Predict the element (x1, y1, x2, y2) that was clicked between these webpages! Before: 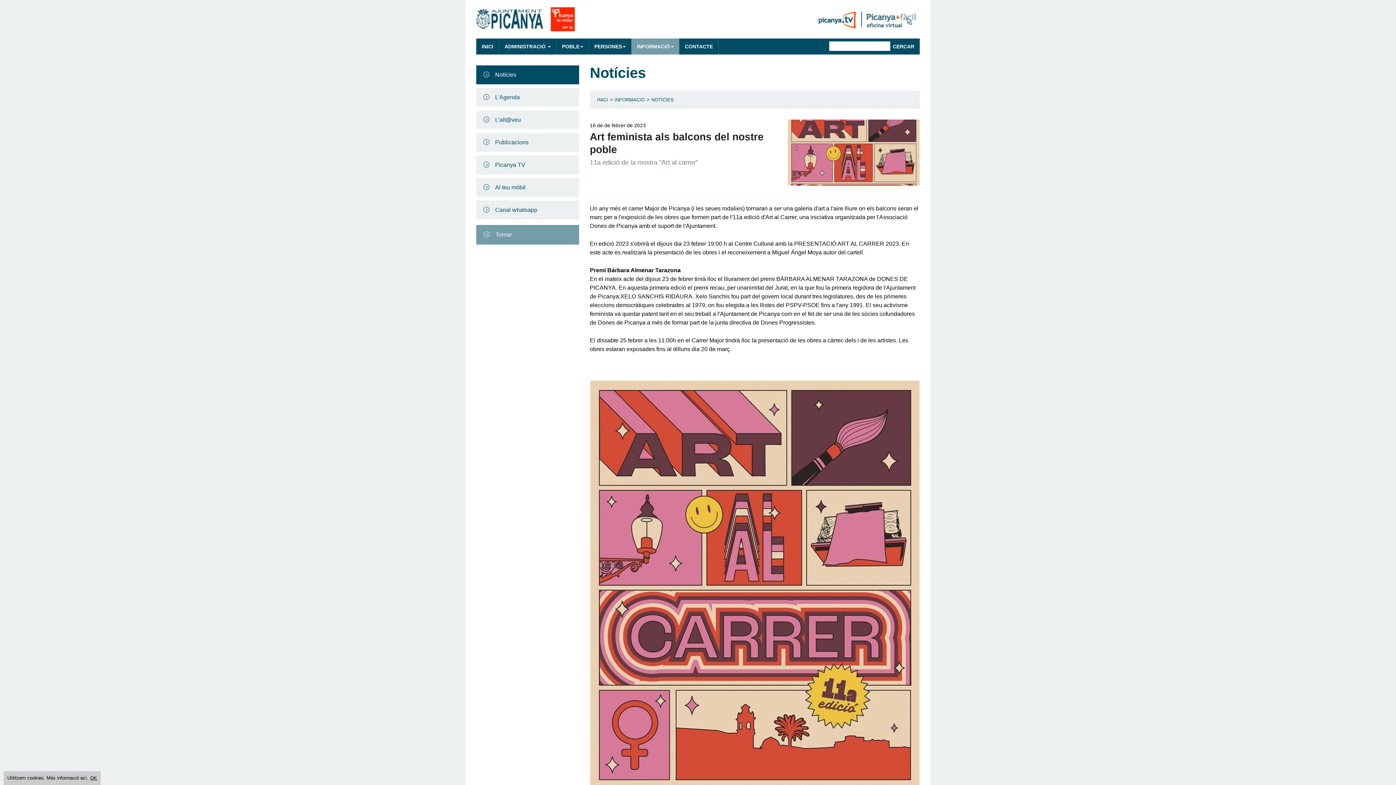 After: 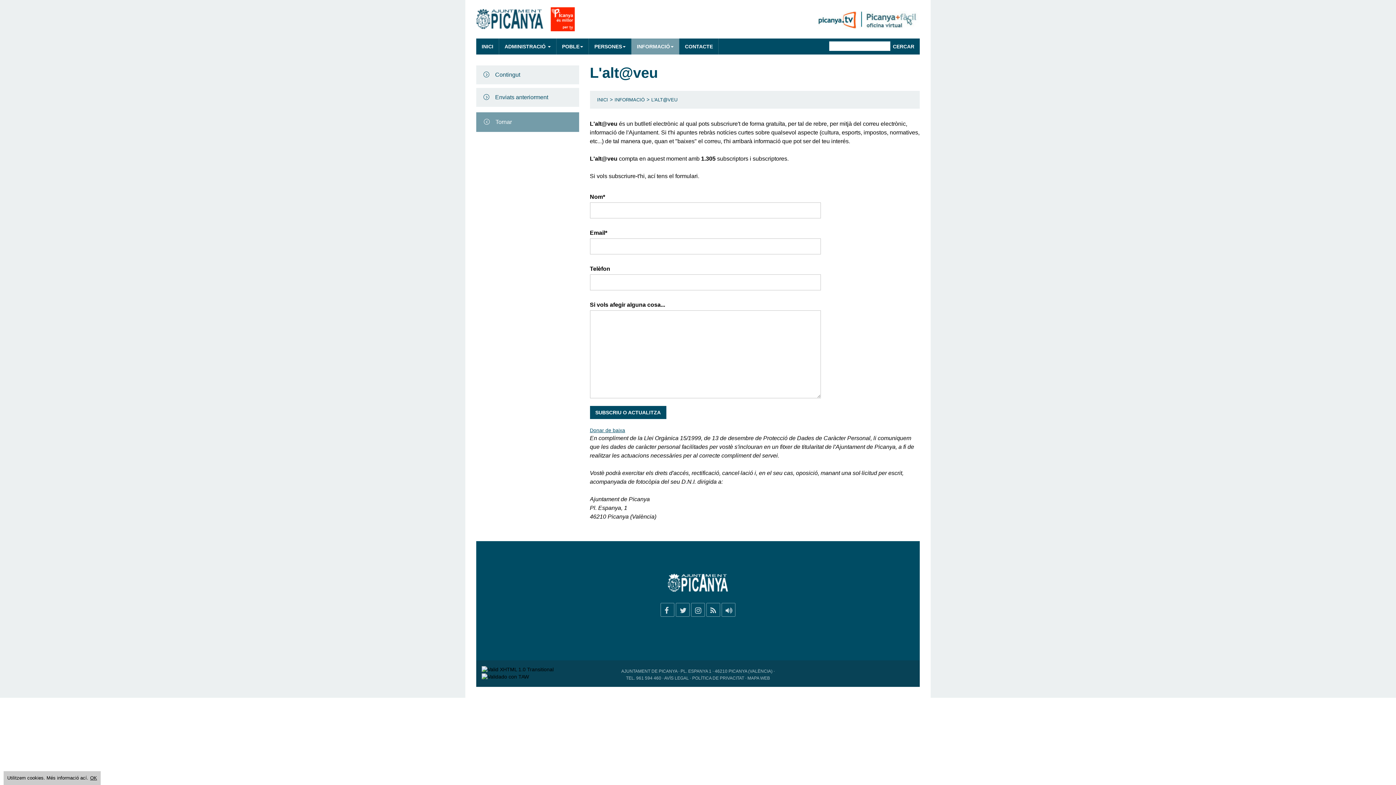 Action: label: L'alt@veu bbox: (476, 110, 579, 129)